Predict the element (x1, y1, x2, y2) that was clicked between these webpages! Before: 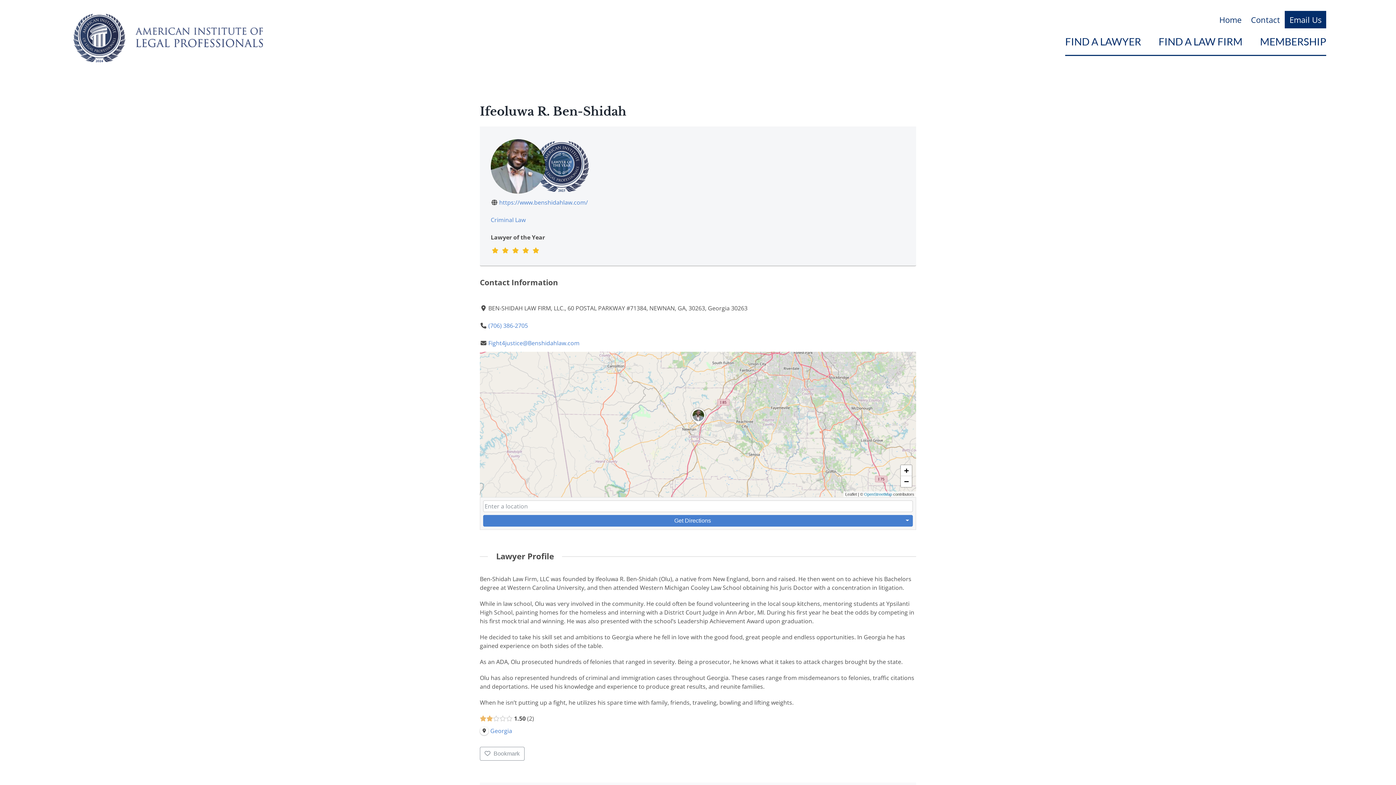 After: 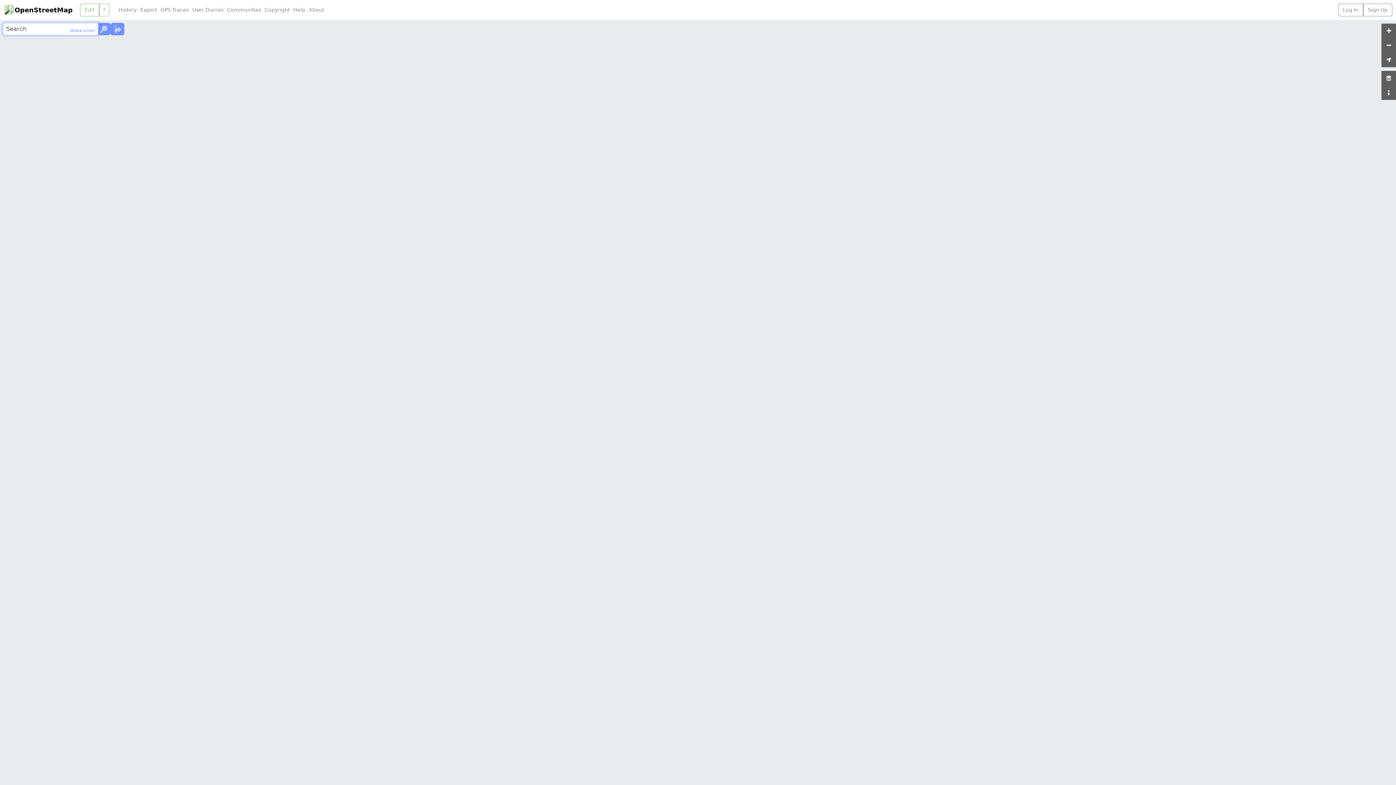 Action: label: OpenStreetMap bbox: (864, 492, 892, 496)